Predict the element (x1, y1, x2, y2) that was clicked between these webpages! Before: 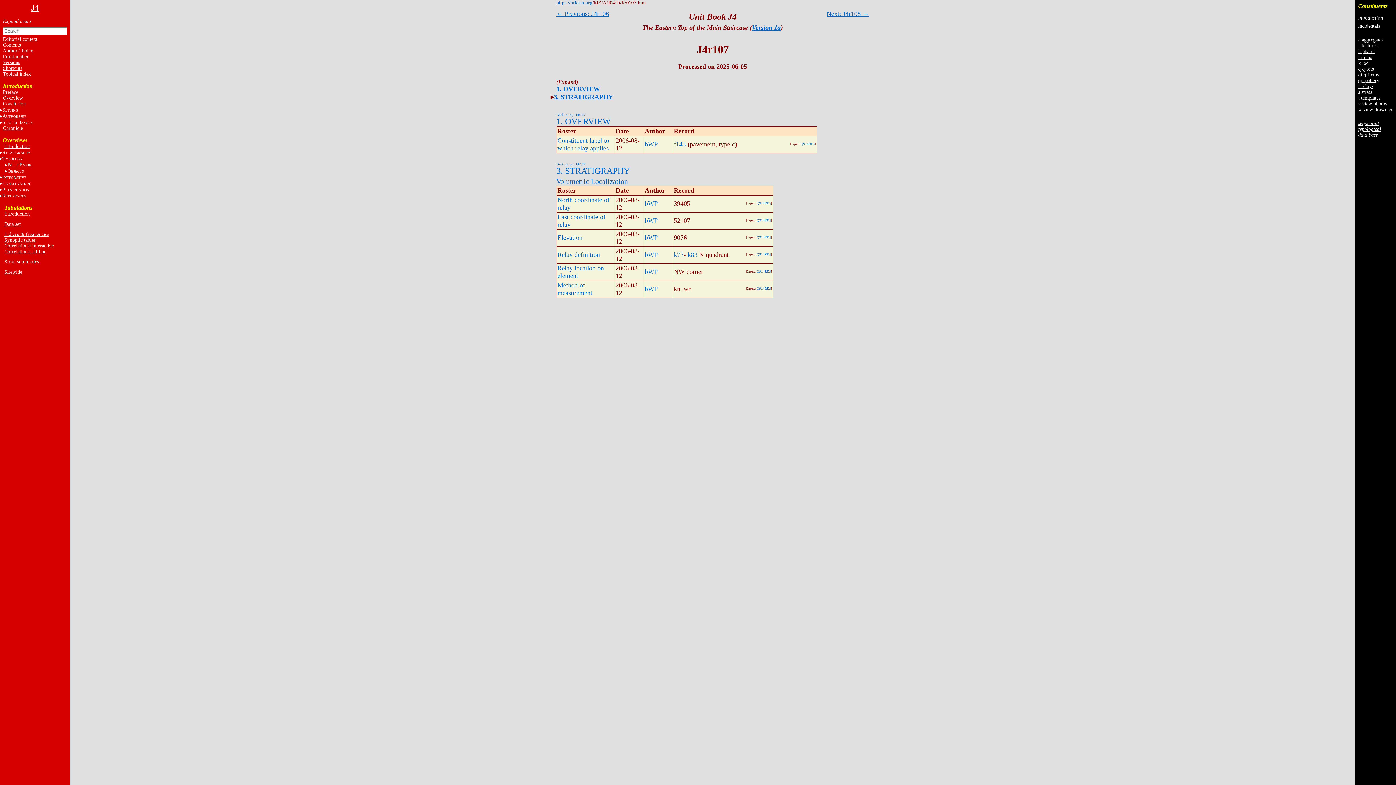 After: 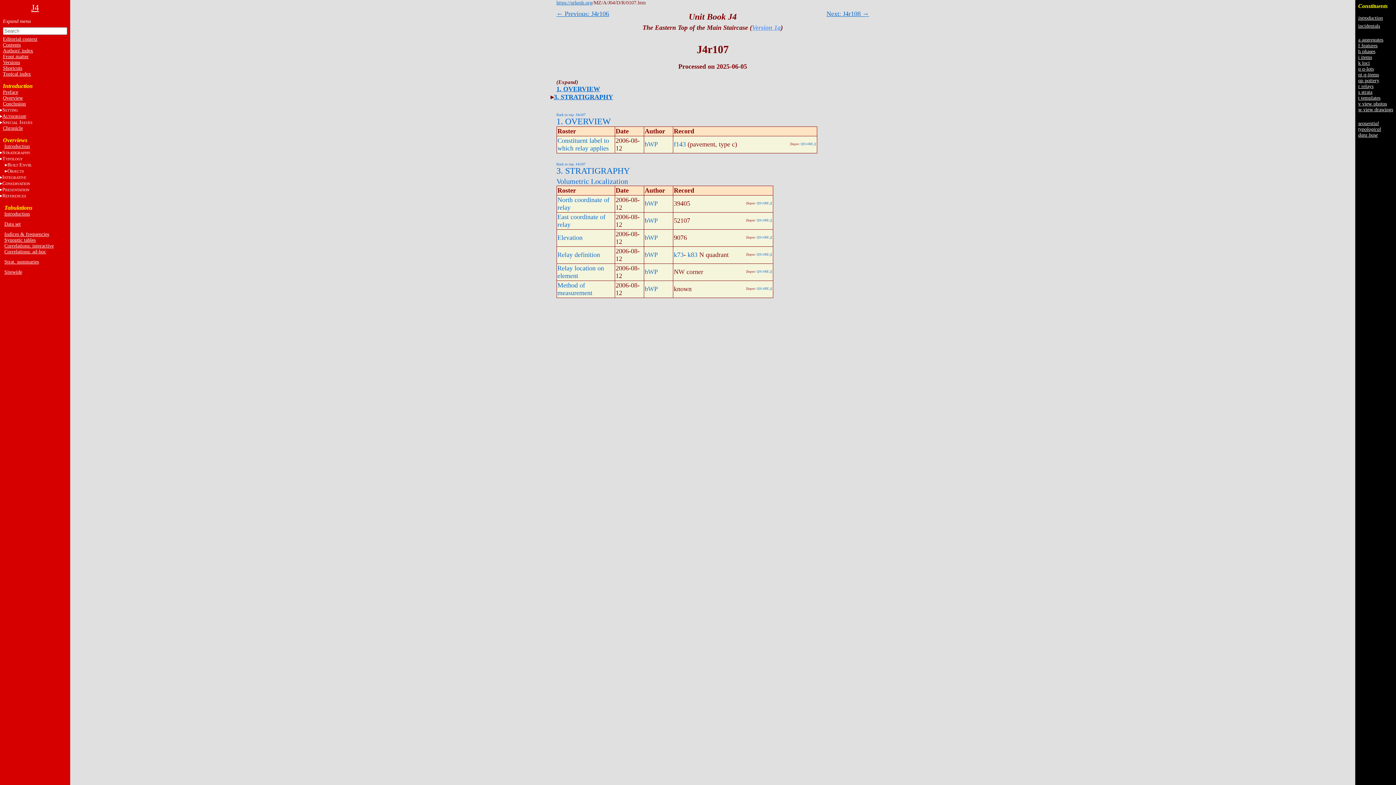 Action: bbox: (752, 24, 780, 31) label: Version 1a